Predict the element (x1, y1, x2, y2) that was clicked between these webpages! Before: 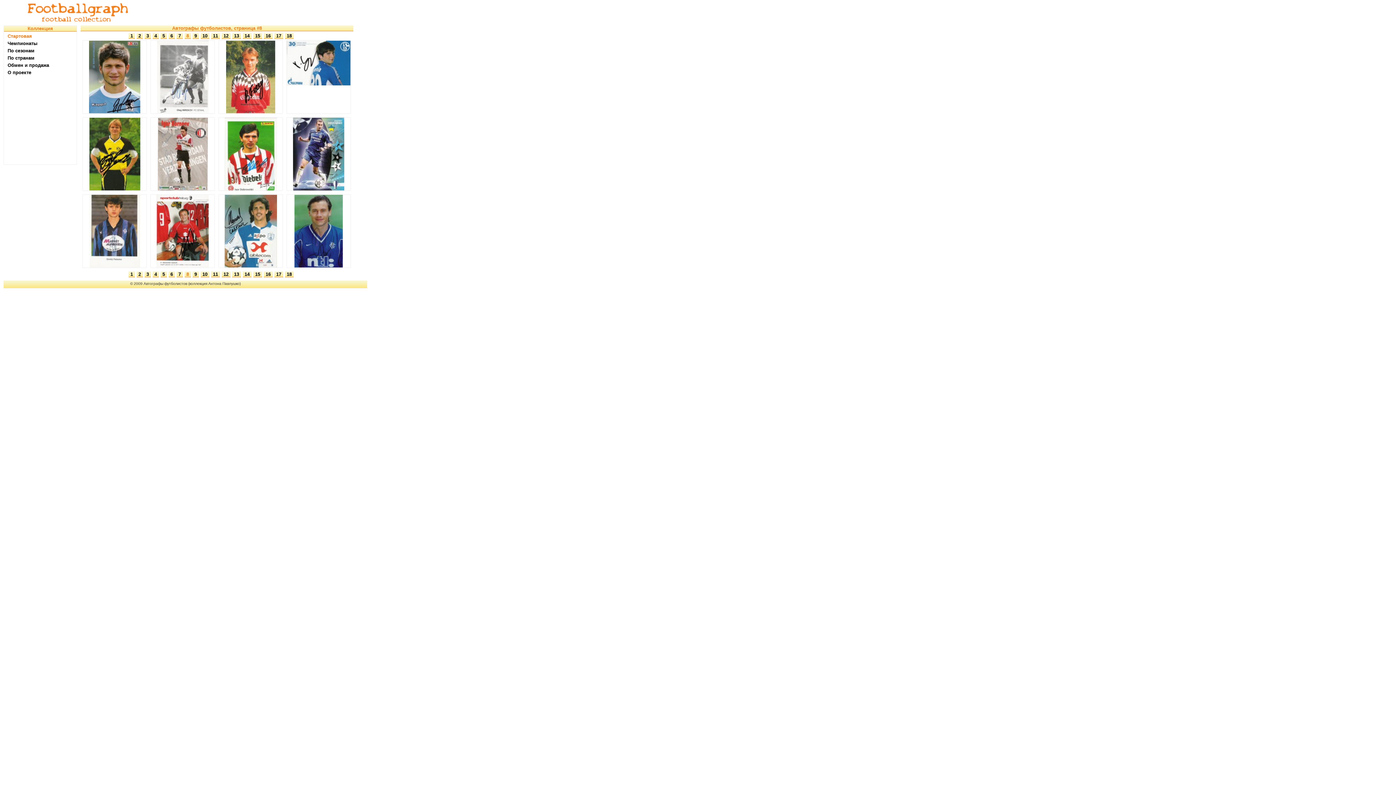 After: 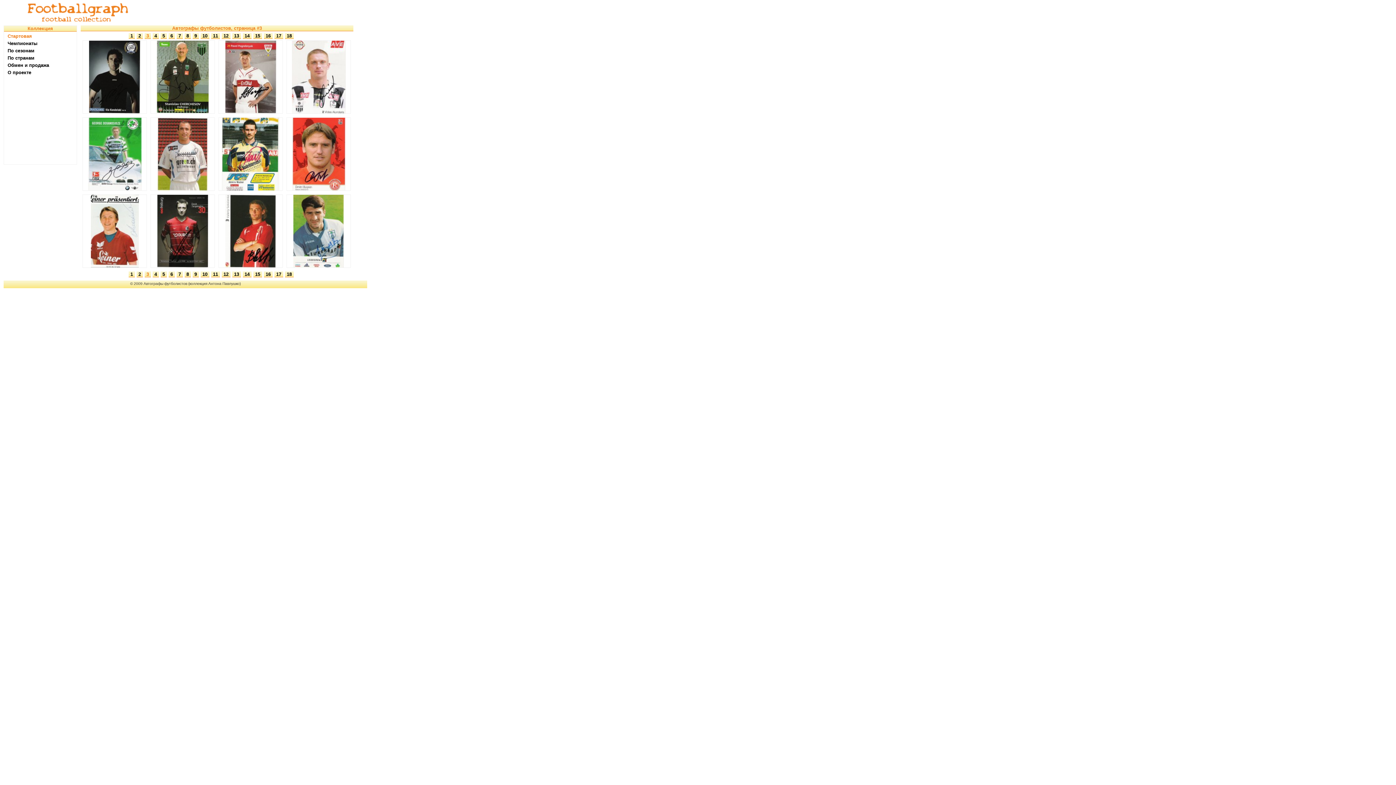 Action: bbox: (146, 271, 149, 277) label: 3